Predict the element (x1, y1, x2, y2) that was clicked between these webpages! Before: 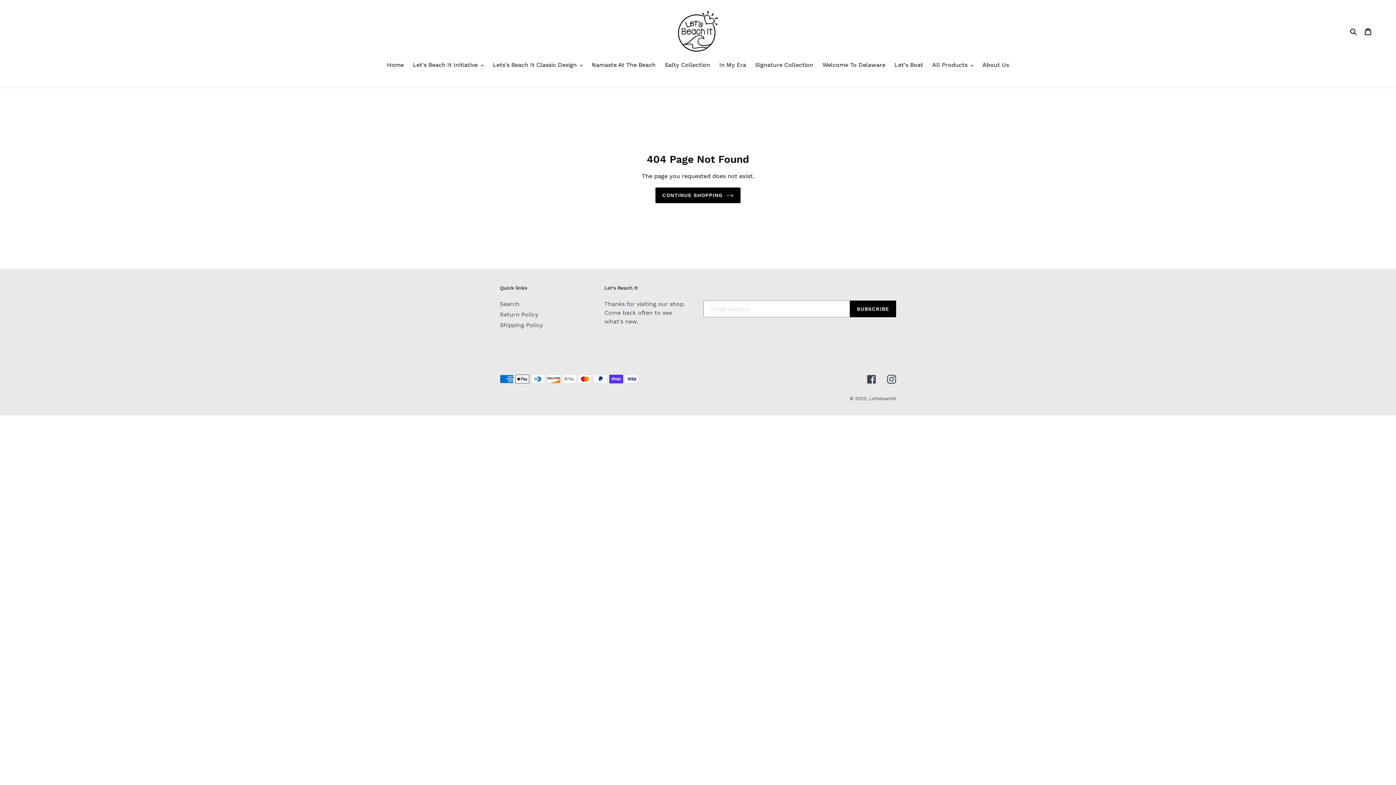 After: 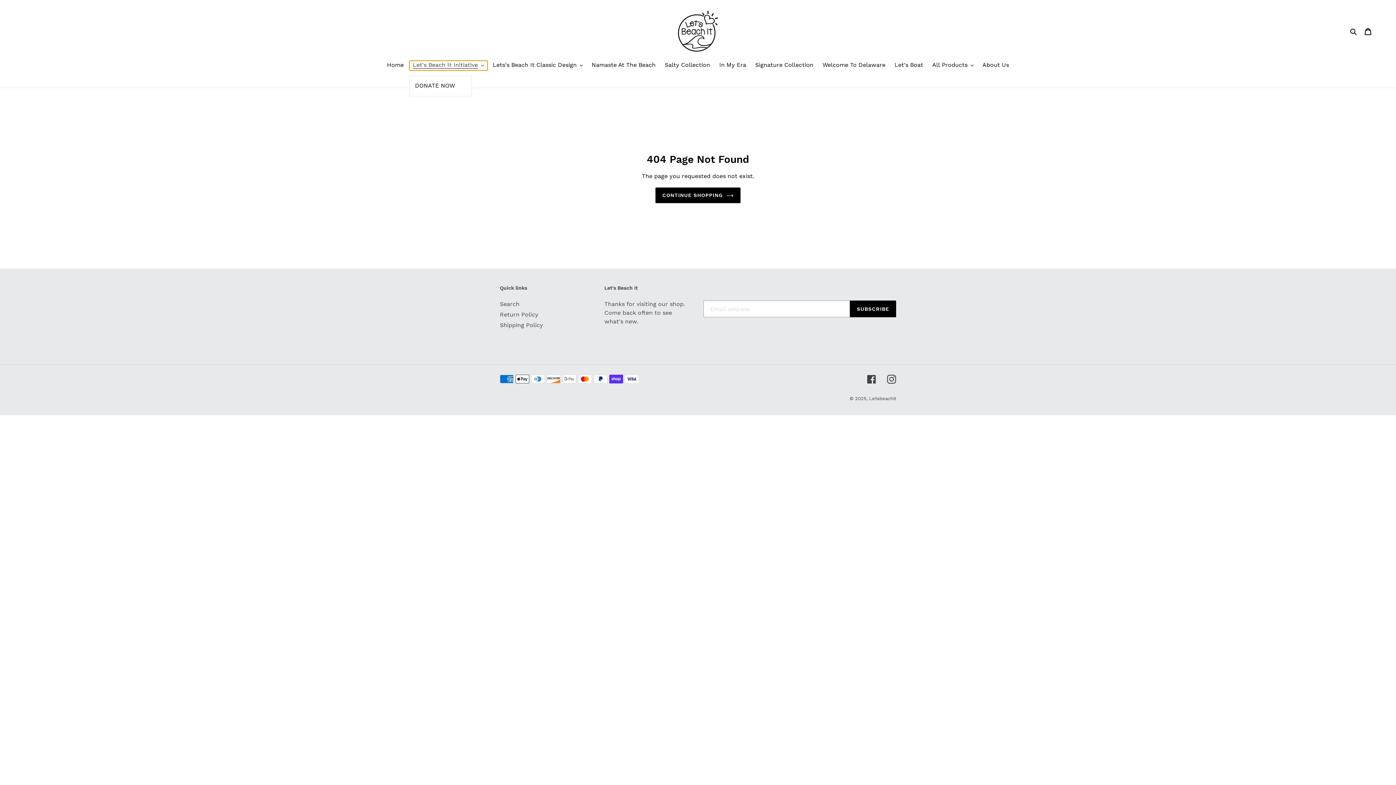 Action: label: Let's Beach It Initiative bbox: (409, 60, 487, 70)